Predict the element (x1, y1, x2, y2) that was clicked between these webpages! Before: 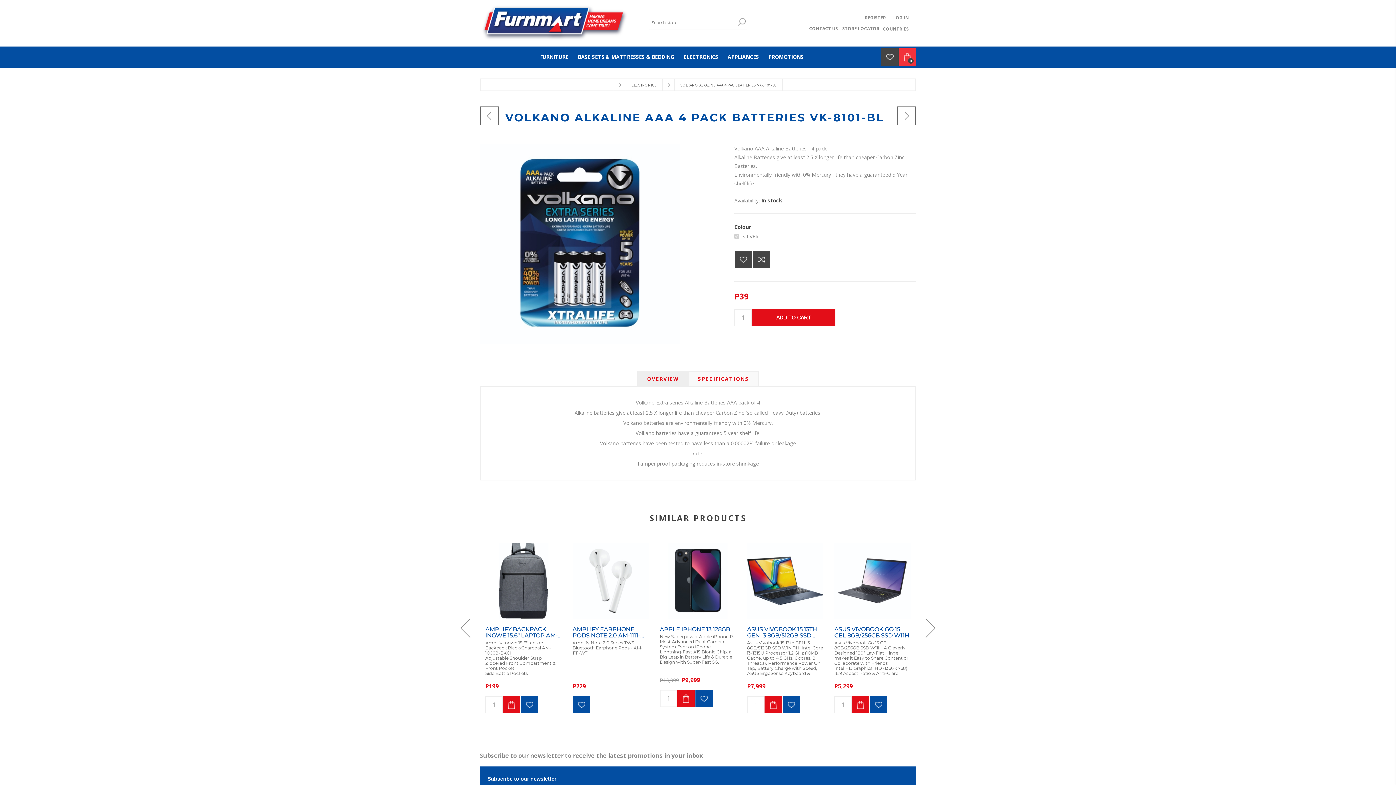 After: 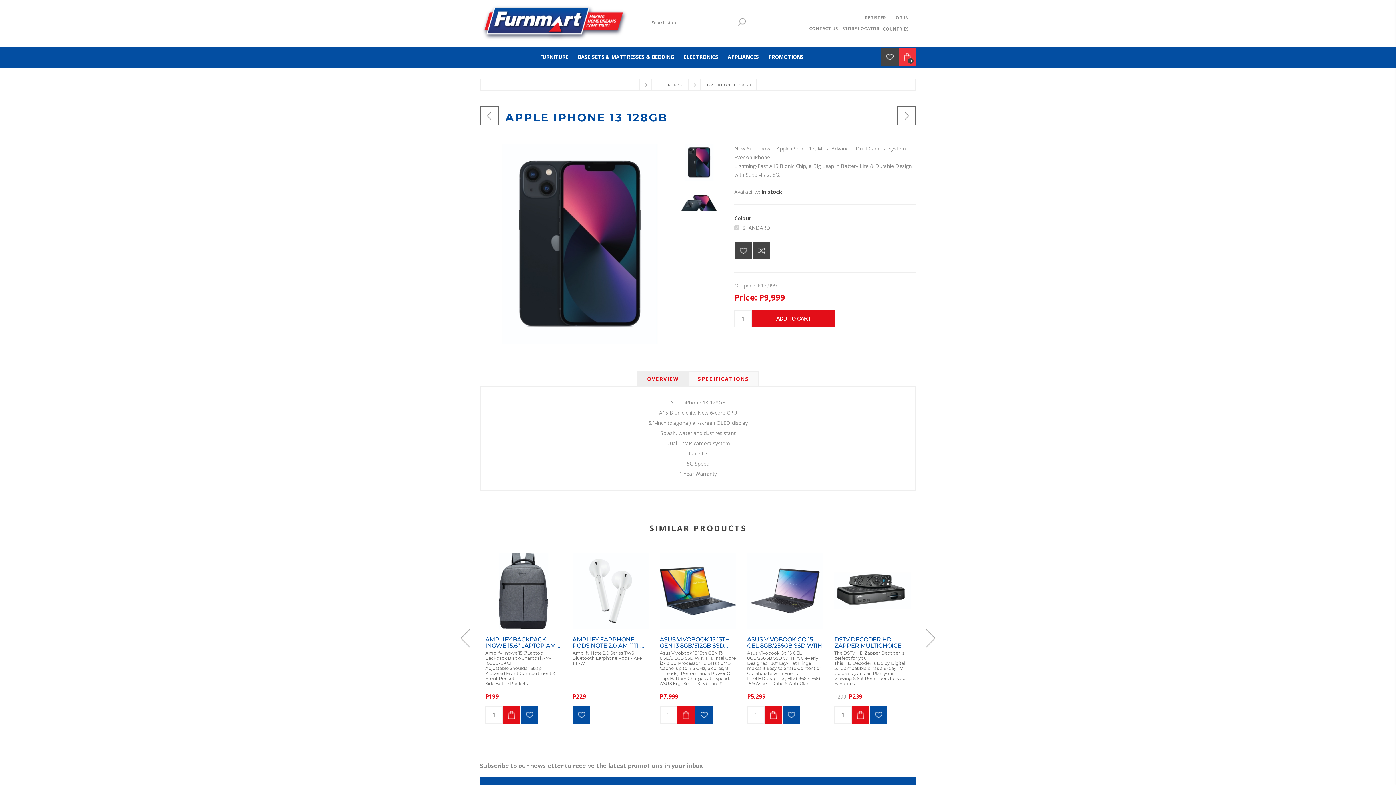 Action: bbox: (660, 626, 736, 632) label: APPLE IPHONE 13 128GB